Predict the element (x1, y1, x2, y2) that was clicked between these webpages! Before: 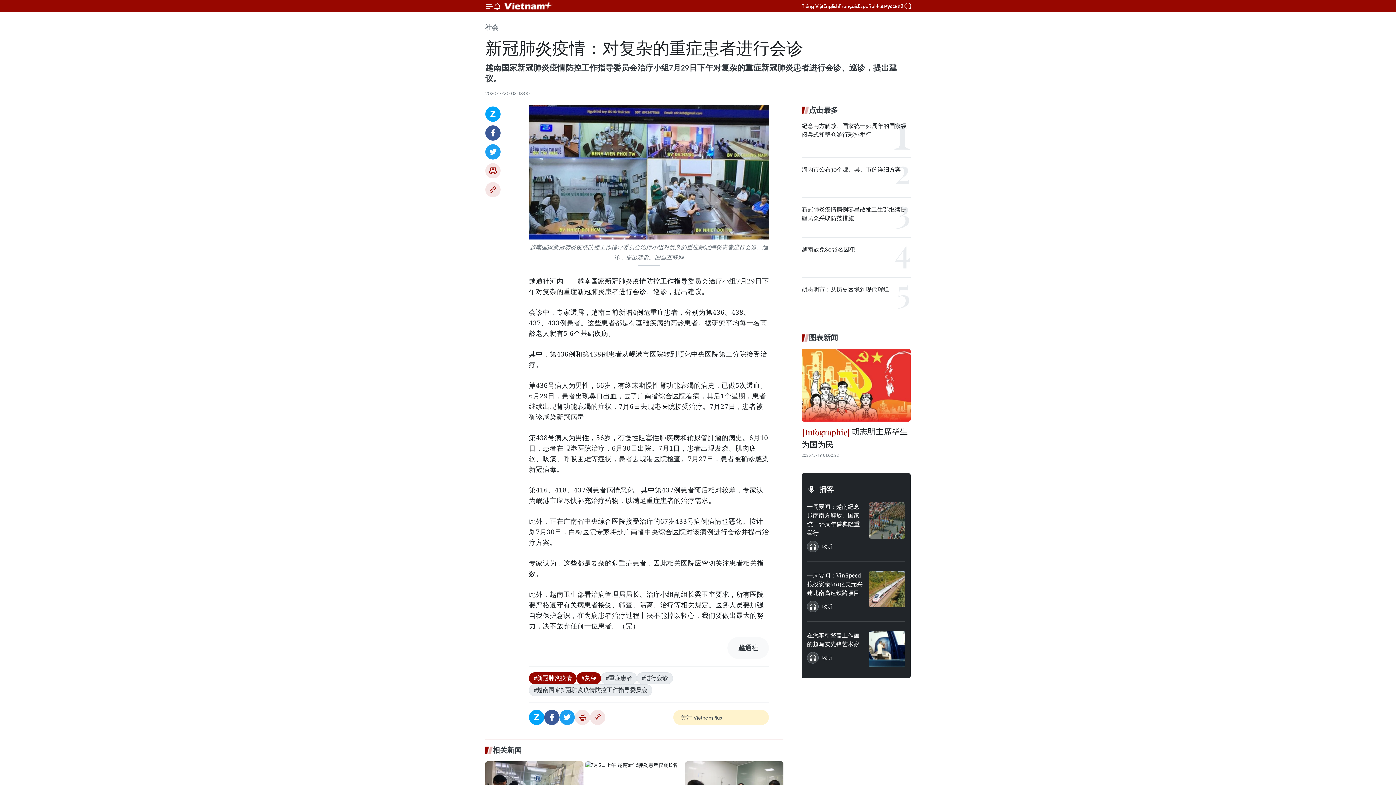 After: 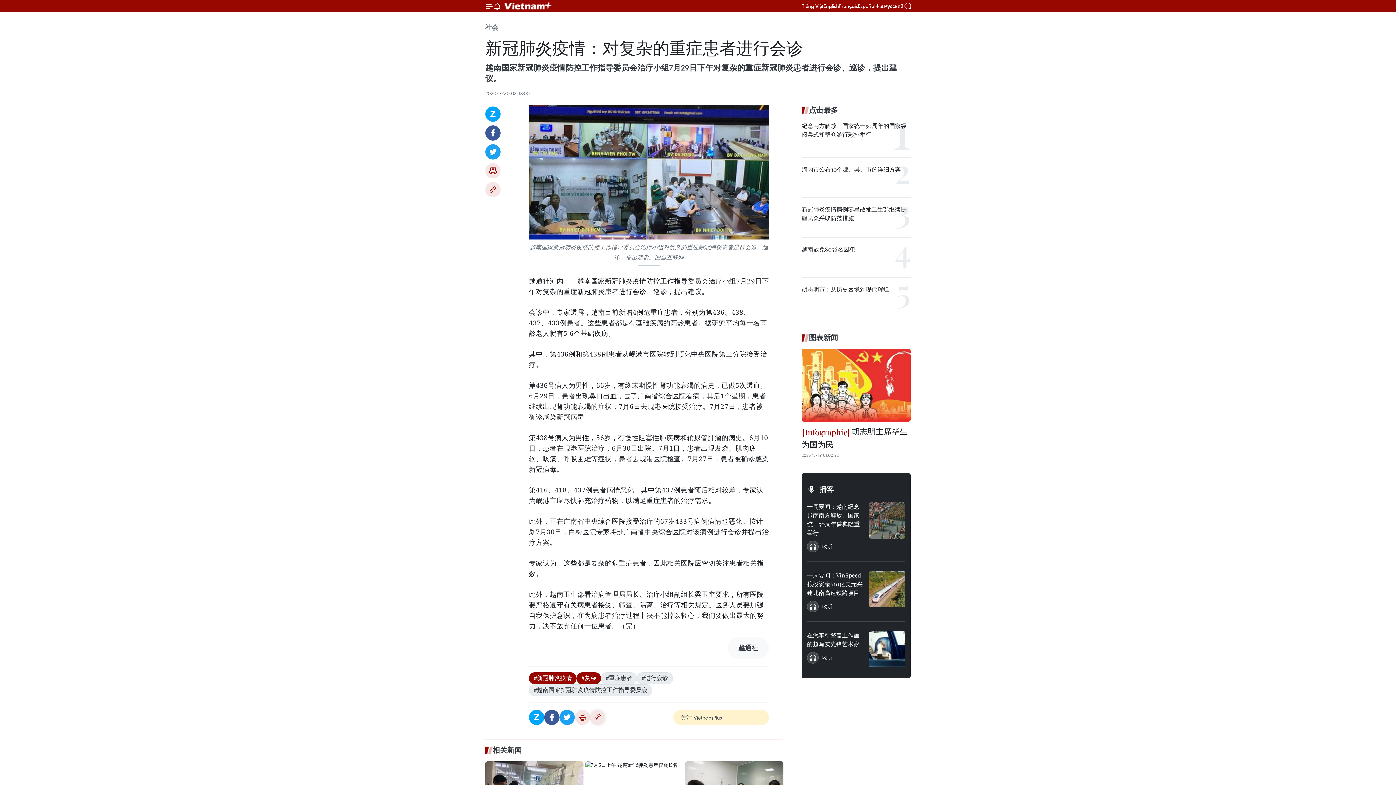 Action: label: Copy link bbox: (590, 710, 605, 725)